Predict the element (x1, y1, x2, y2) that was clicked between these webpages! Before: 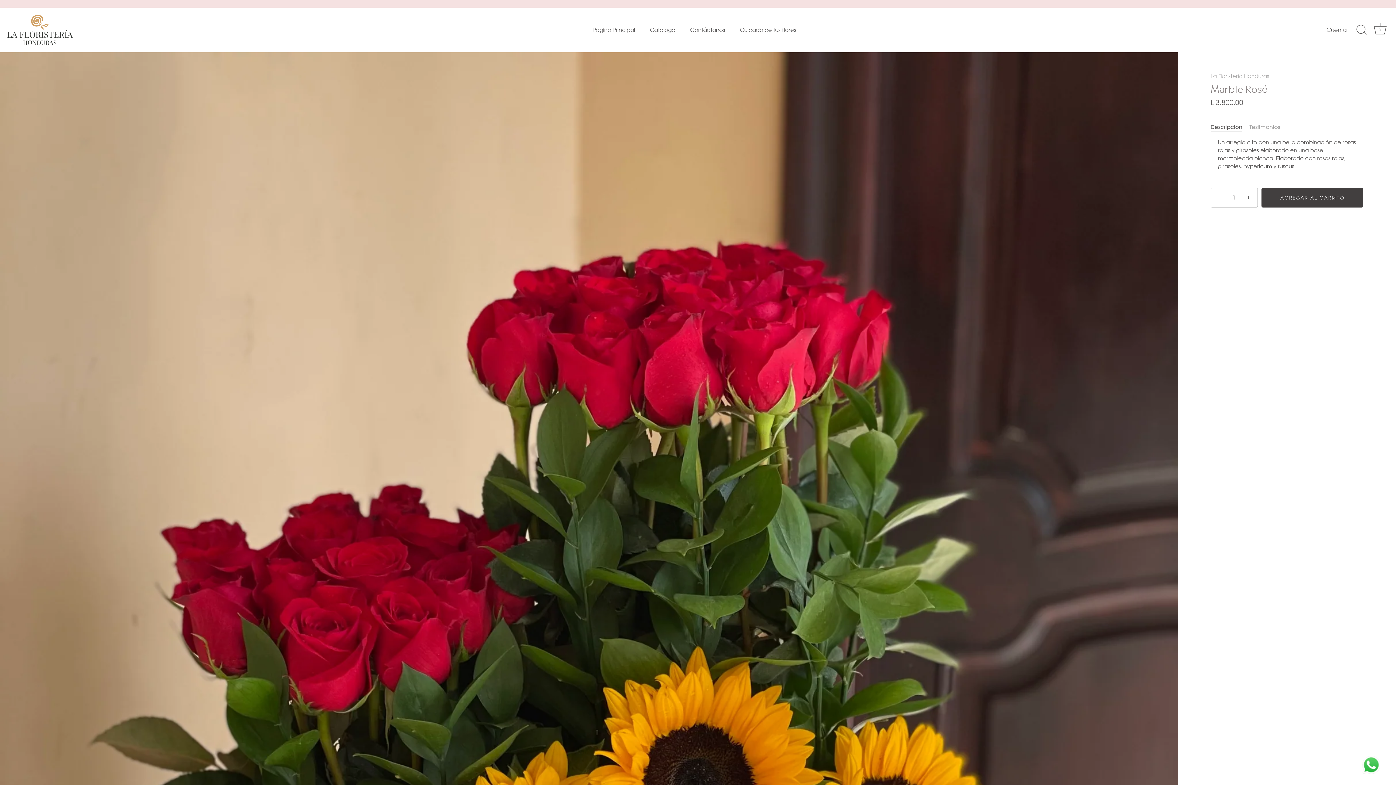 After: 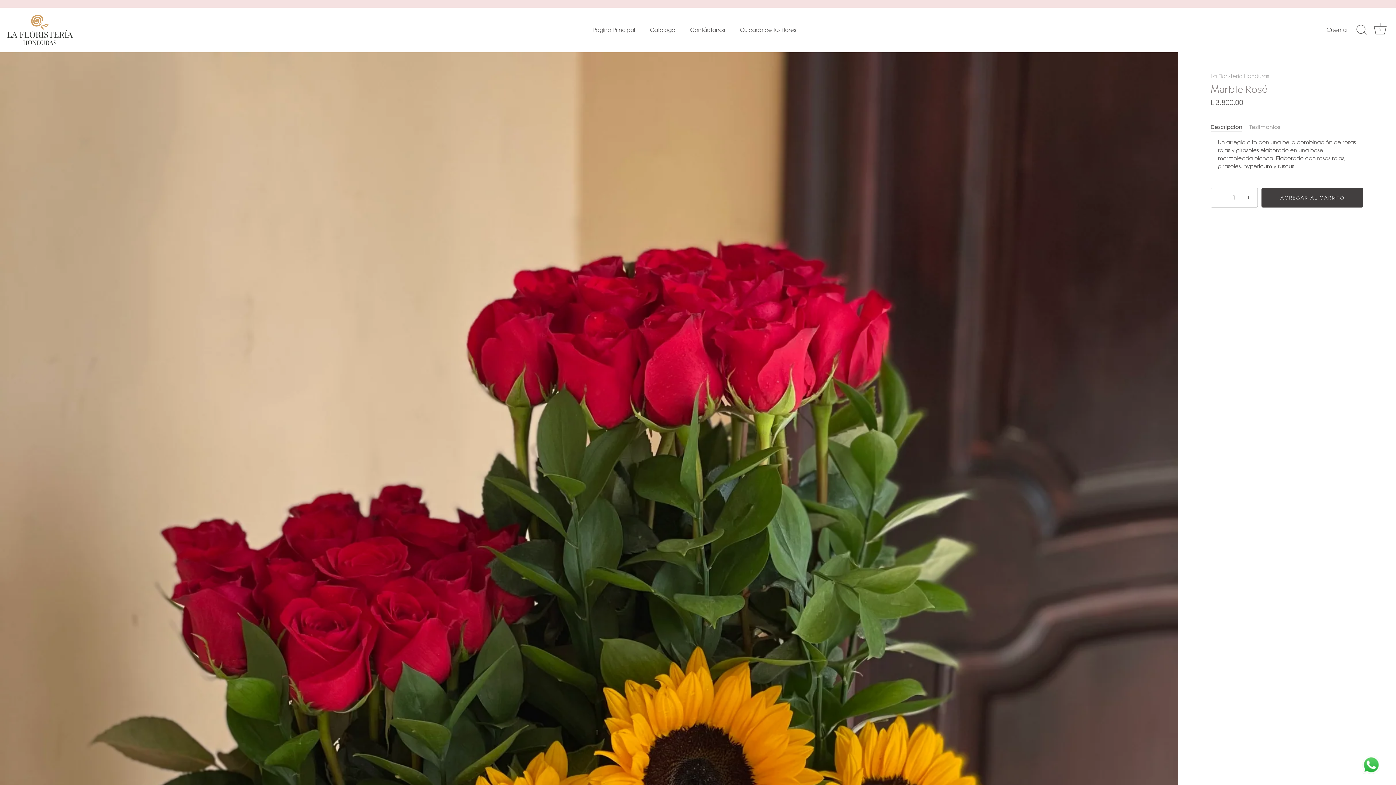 Action: bbox: (1261, 188, 1363, 207) label: AGREGAR AL CARRITO